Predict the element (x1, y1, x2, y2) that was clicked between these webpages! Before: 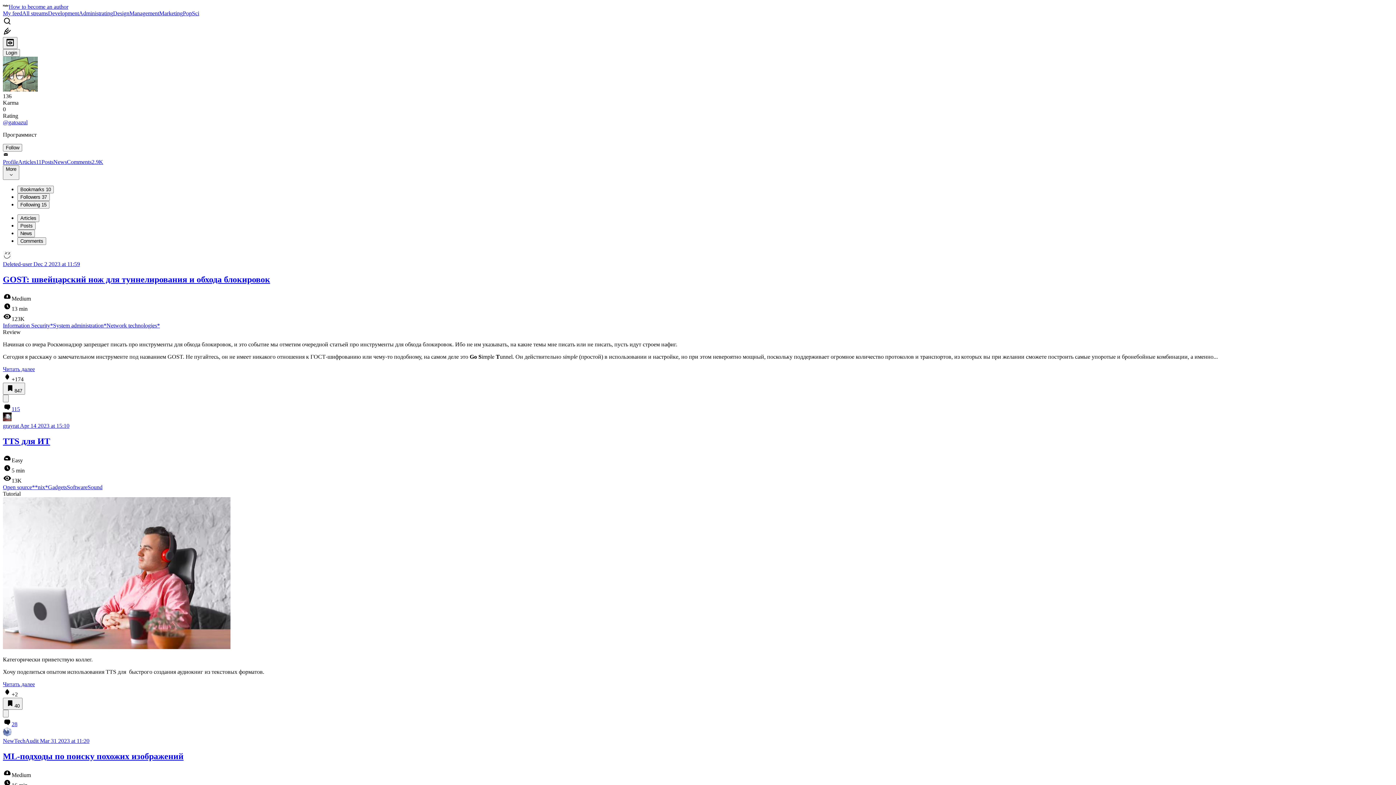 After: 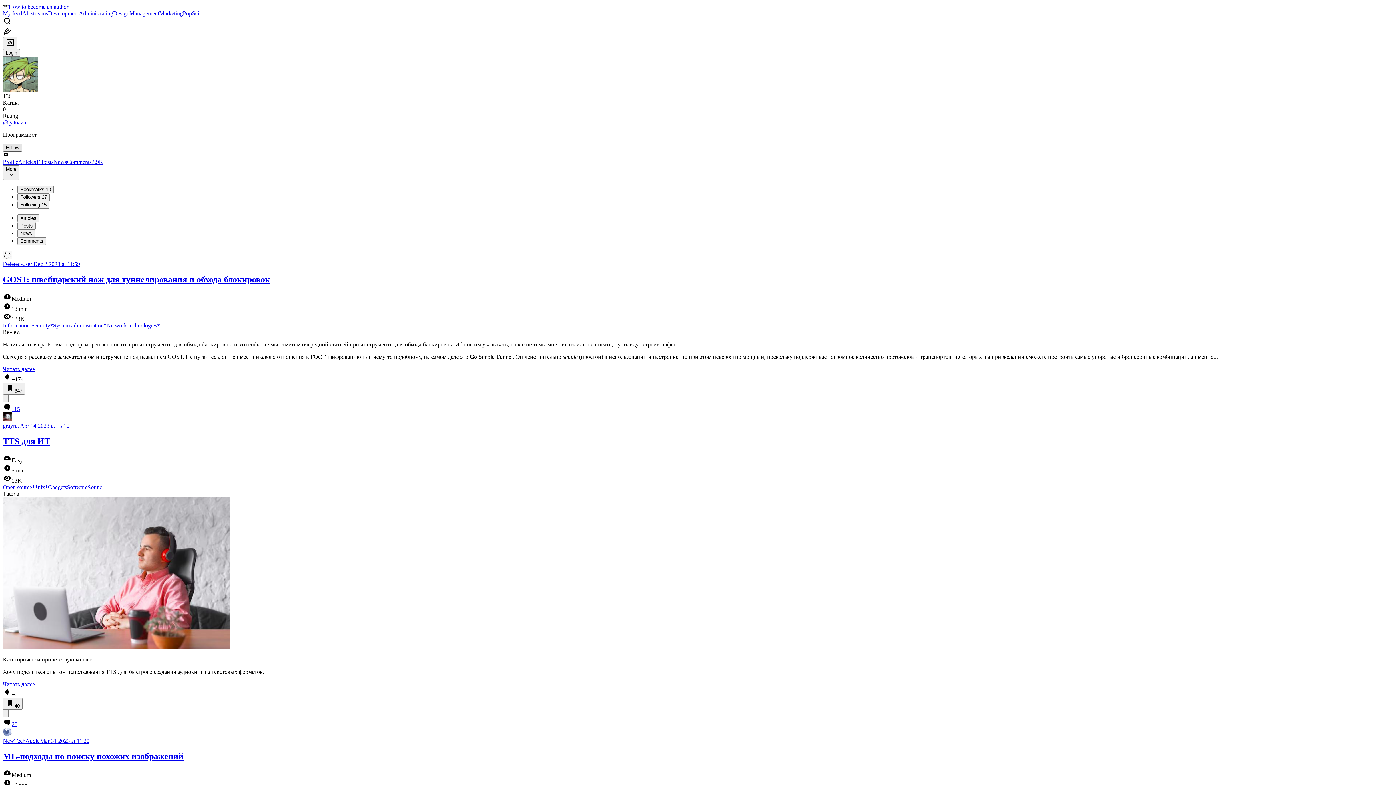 Action: bbox: (2, 144, 22, 151) label: Follow